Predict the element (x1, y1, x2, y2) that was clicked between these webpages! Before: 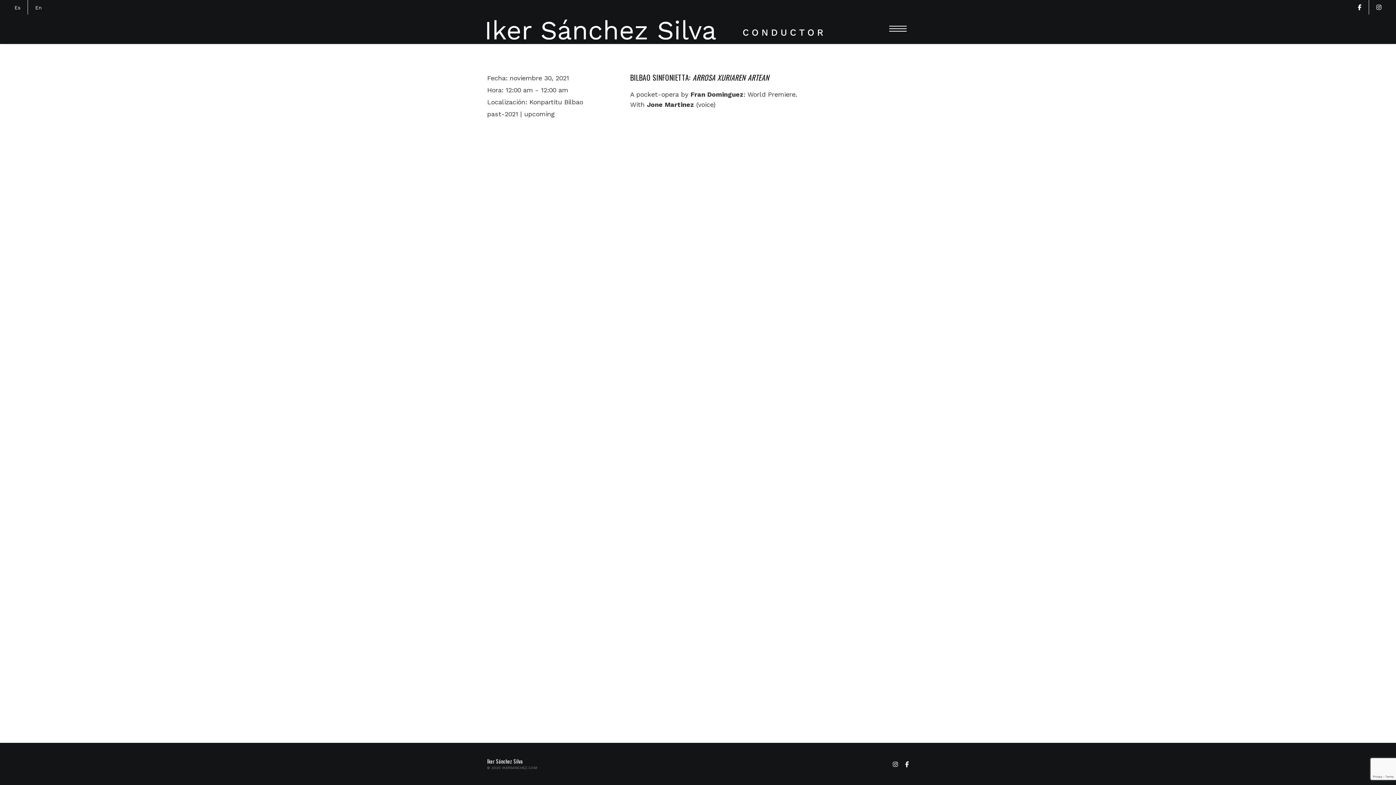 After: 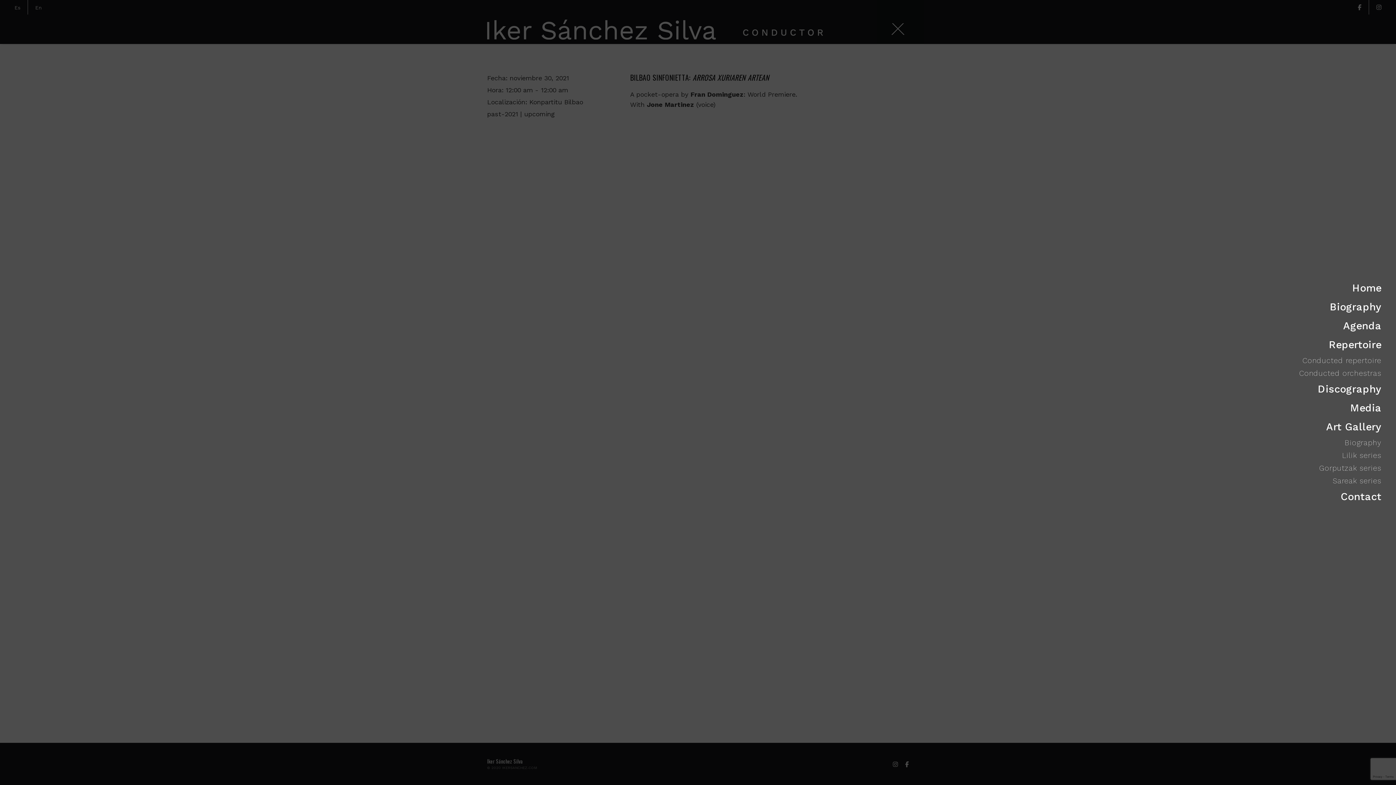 Action: bbox: (887, 23, 909, 34)